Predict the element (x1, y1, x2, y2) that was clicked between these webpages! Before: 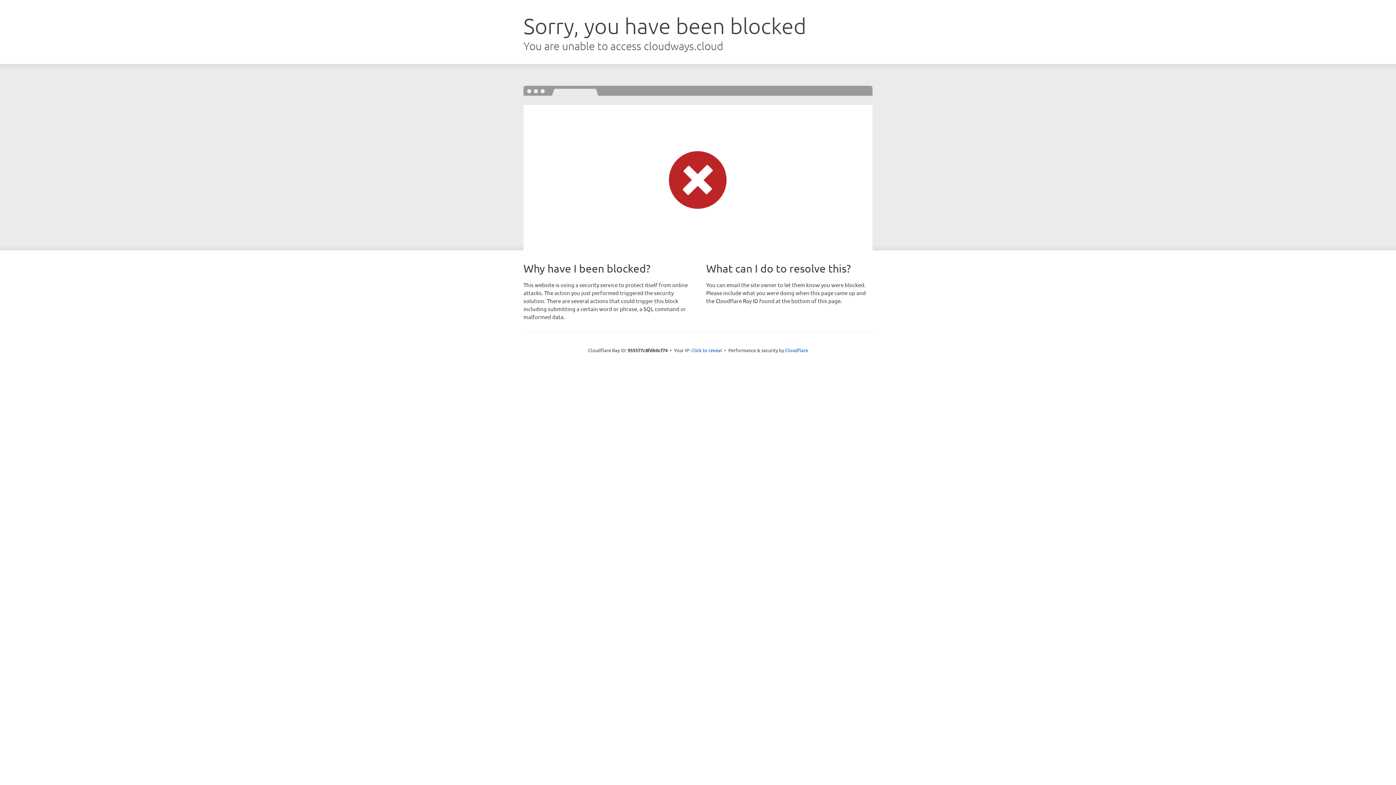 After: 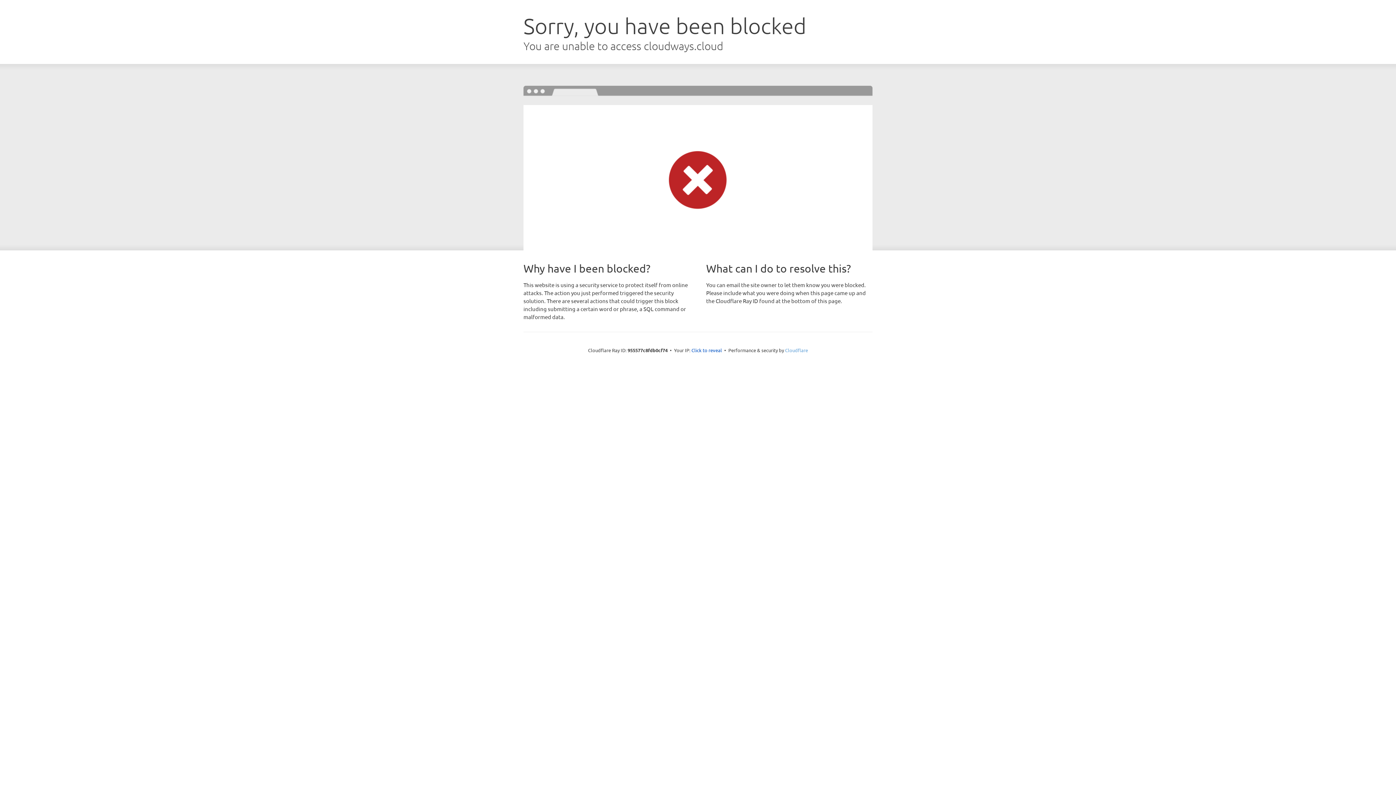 Action: bbox: (785, 347, 808, 353) label: Cloudflare